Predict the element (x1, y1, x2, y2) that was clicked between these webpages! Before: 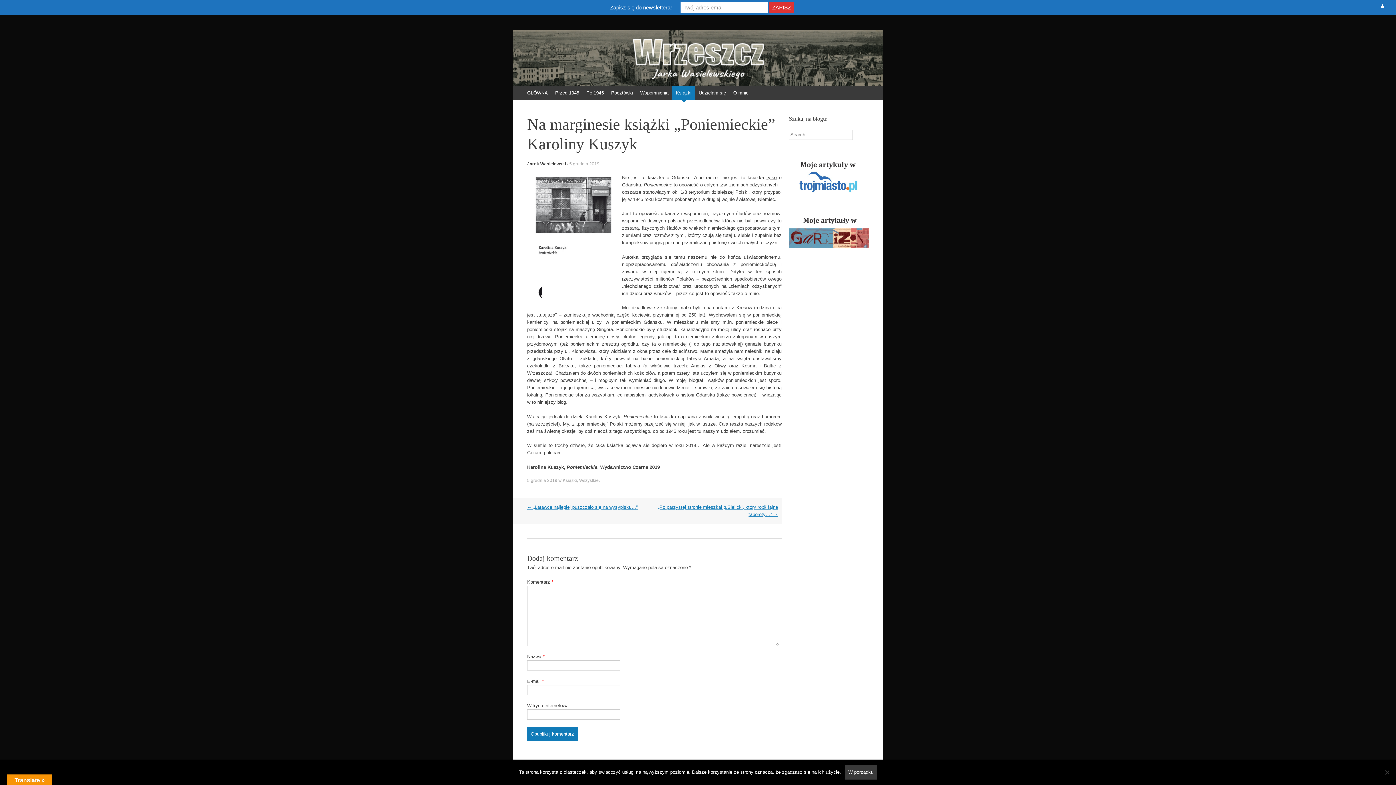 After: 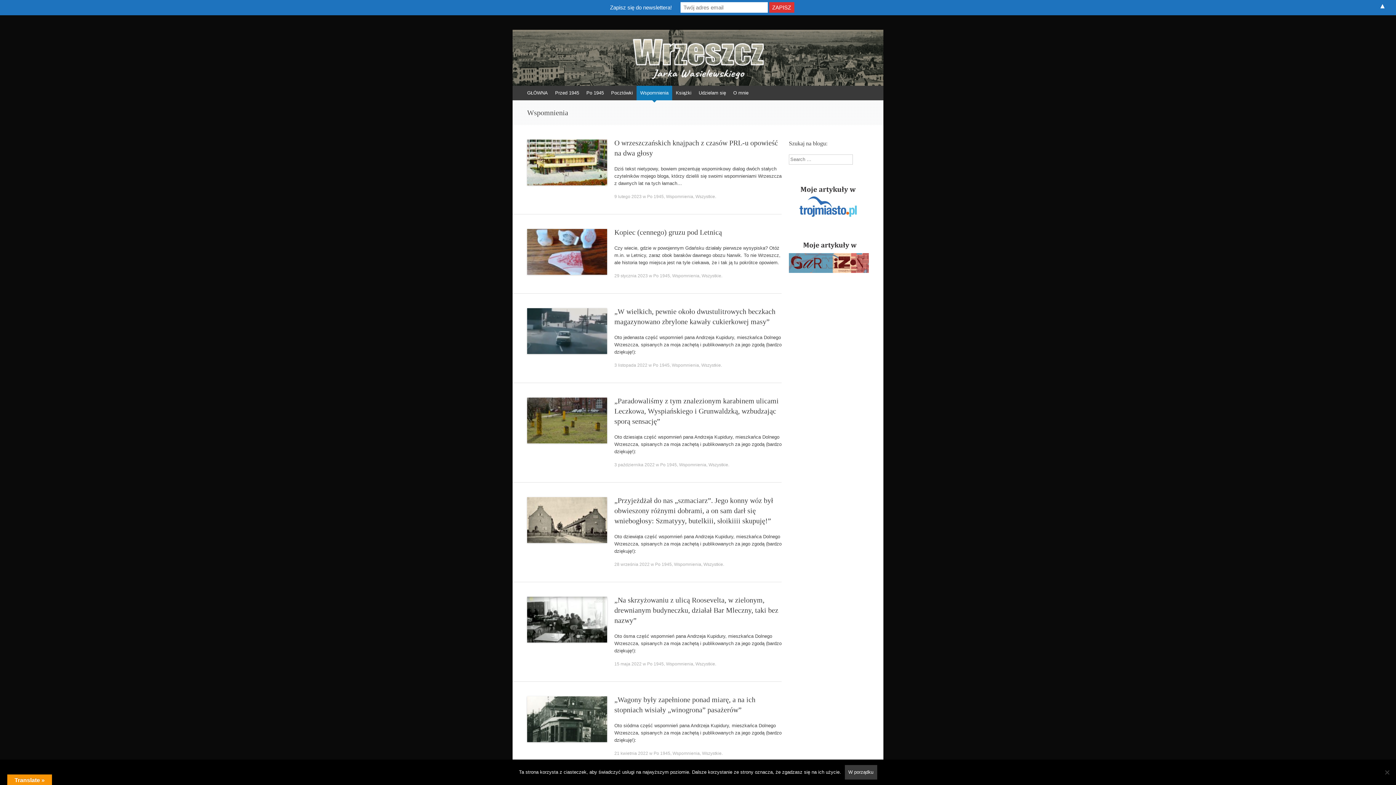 Action: bbox: (636, 85, 672, 100) label: Wspomnienia